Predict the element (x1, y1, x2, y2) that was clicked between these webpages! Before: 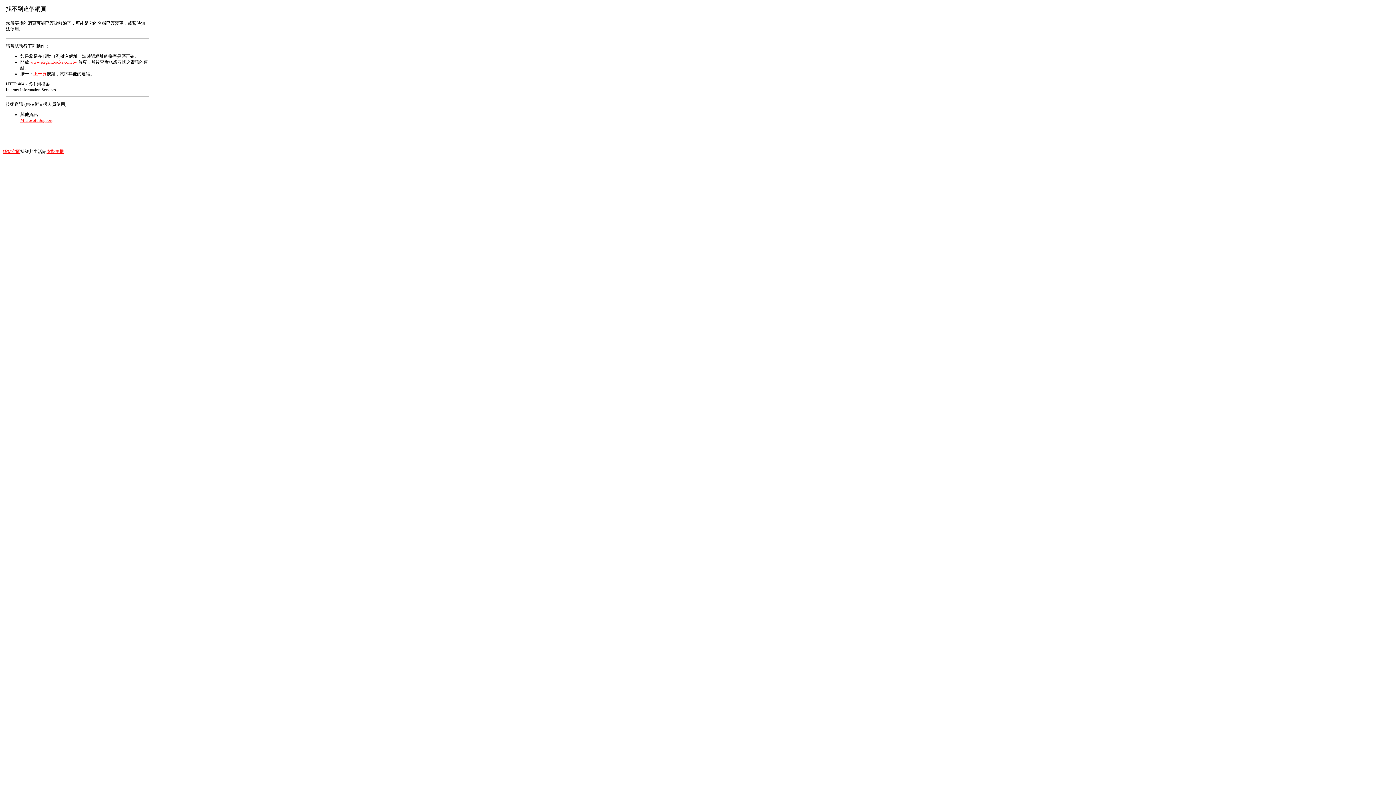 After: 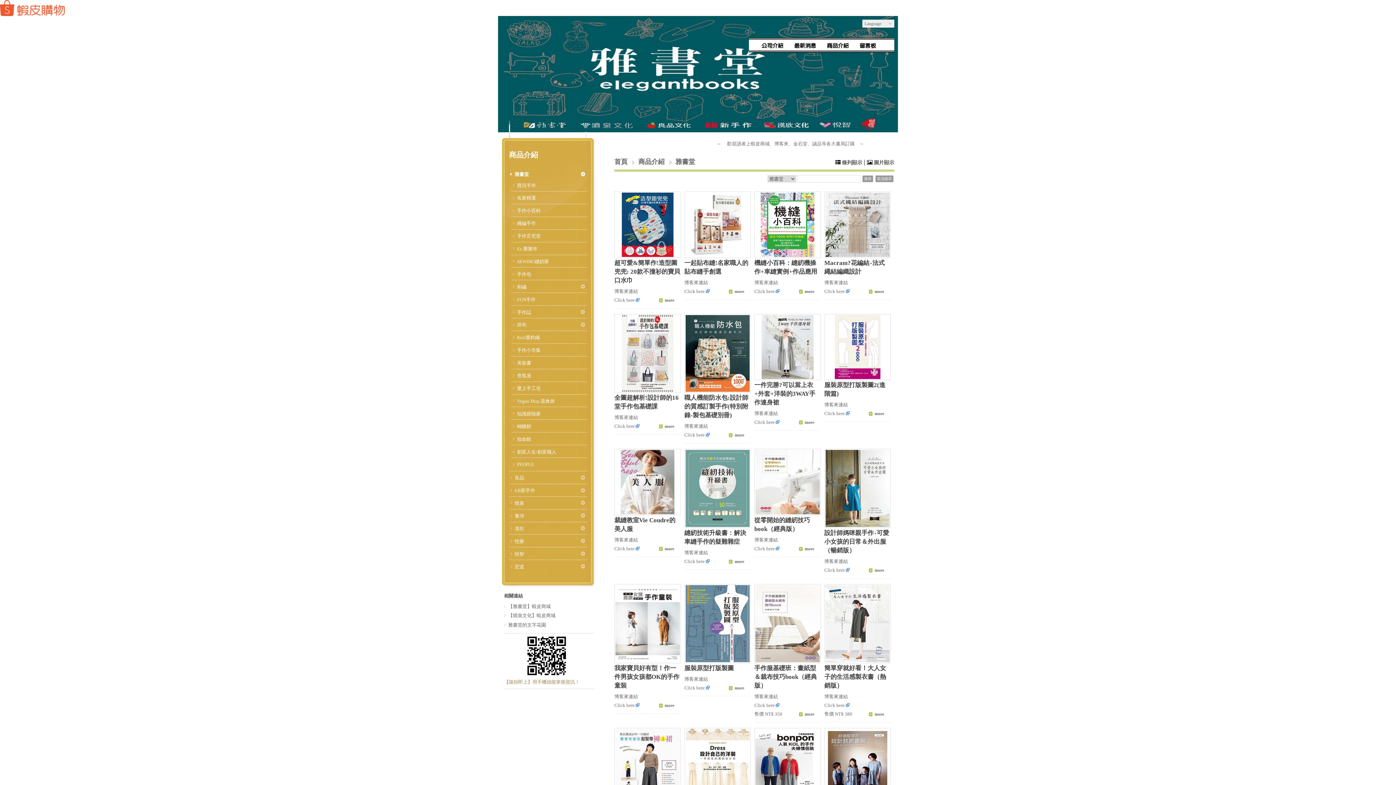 Action: bbox: (30, 59, 77, 64) label: www.elegantbooks.com.tw